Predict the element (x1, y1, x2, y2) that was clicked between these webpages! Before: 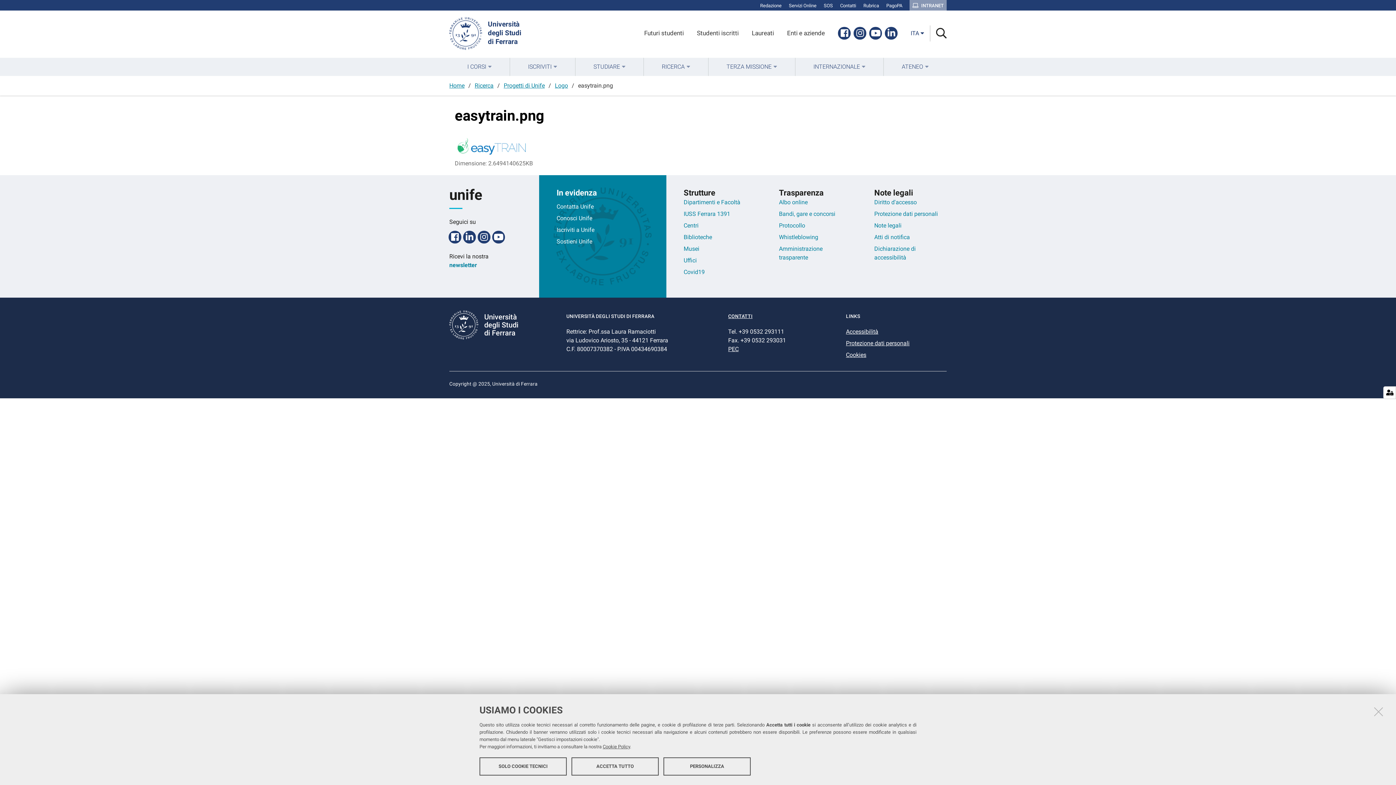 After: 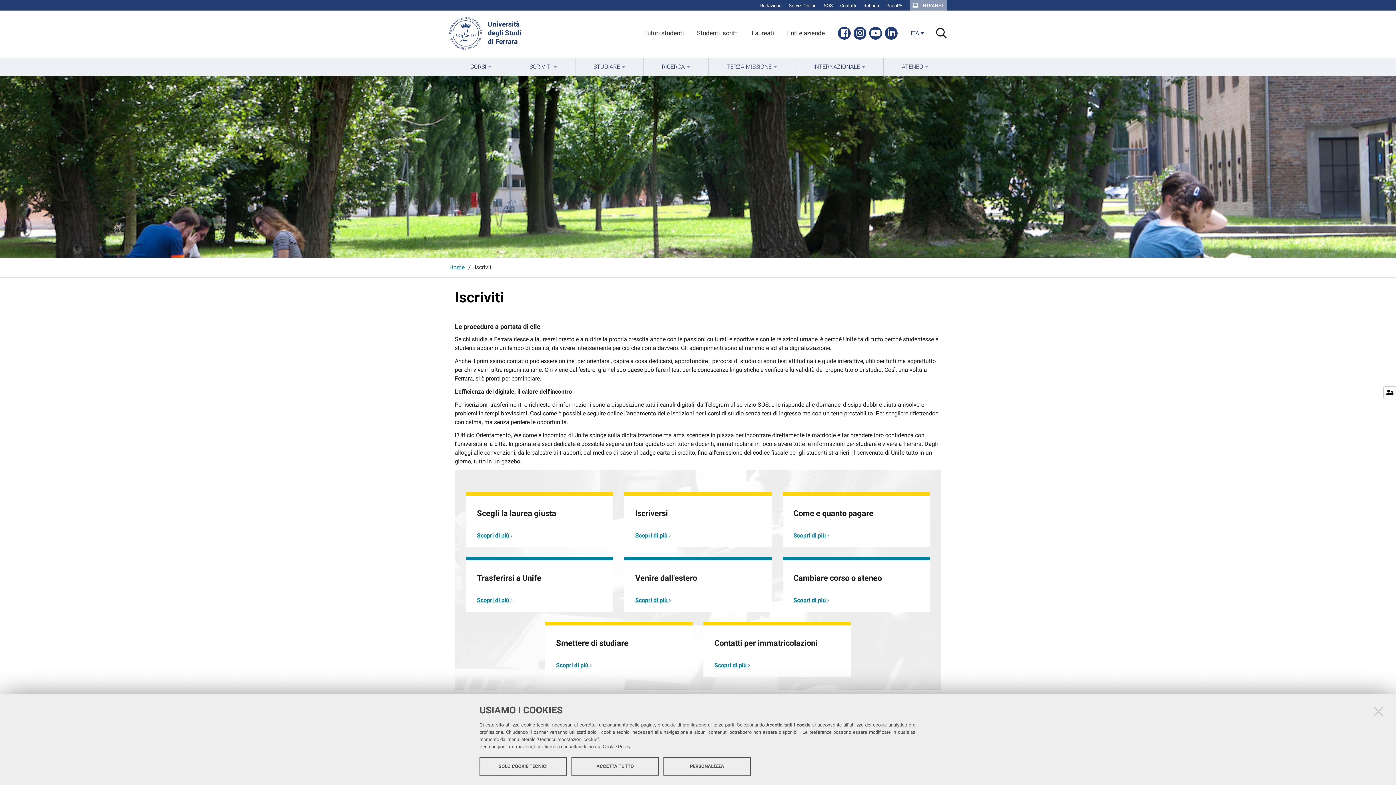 Action: label: Iscriviti a Unife bbox: (556, 226, 594, 233)